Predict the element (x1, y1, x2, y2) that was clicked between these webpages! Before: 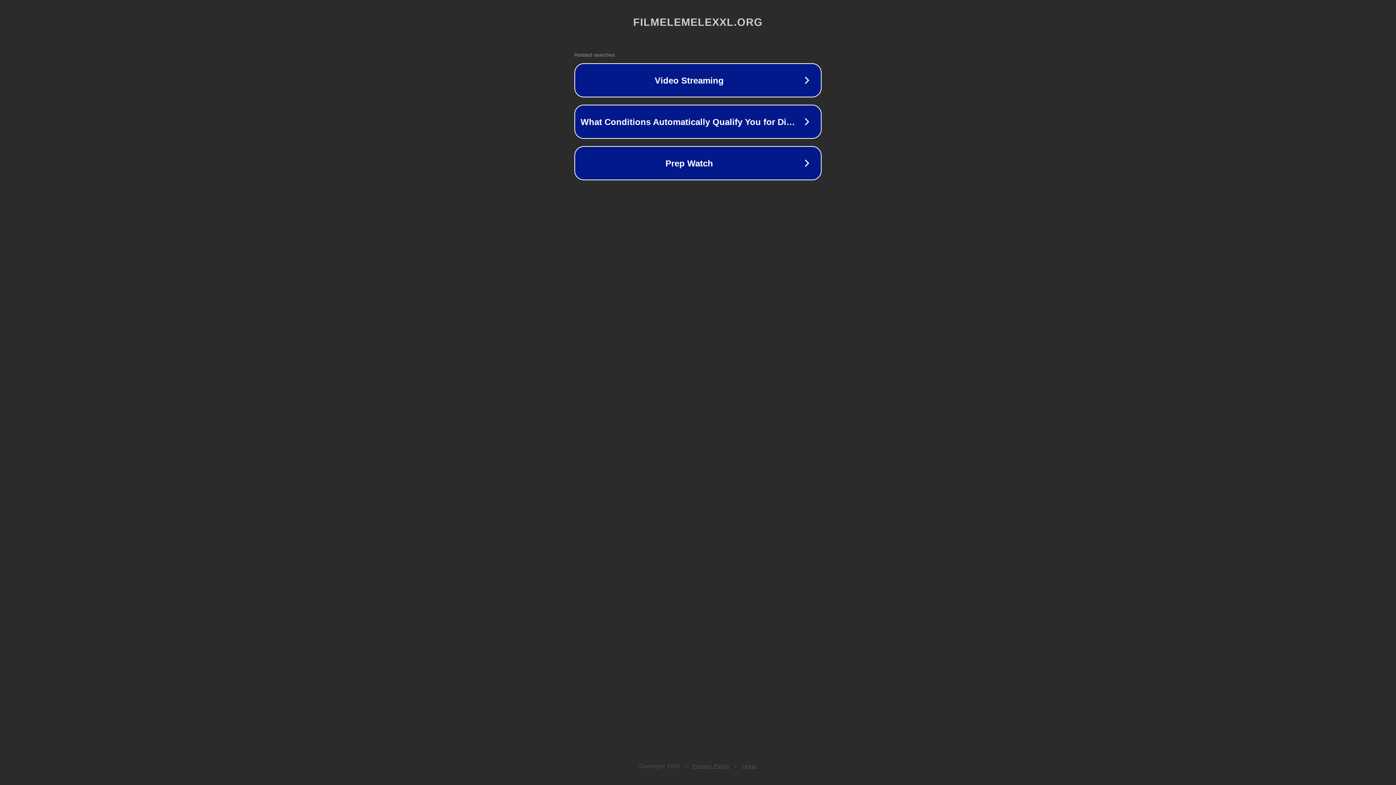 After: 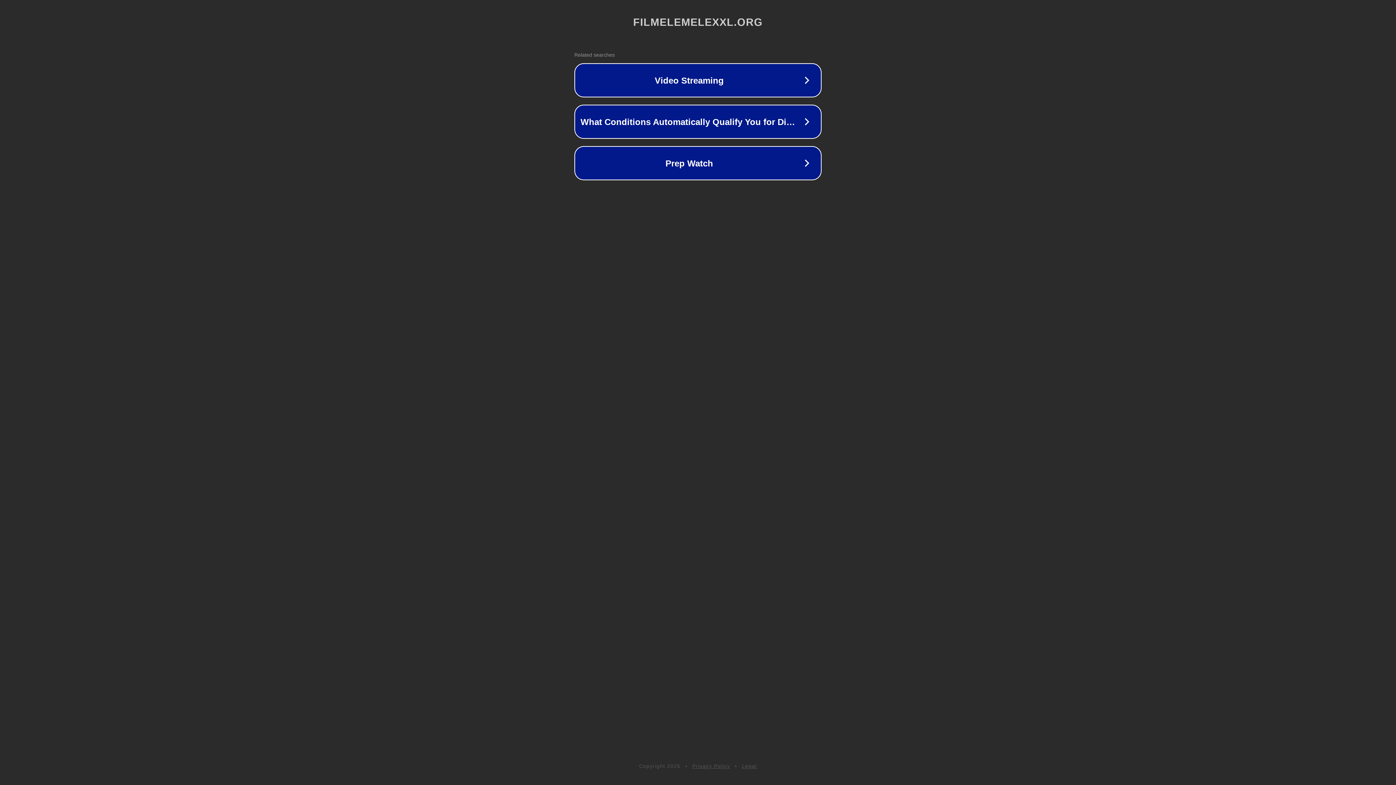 Action: bbox: (692, 763, 730, 769) label: Privacy Policy